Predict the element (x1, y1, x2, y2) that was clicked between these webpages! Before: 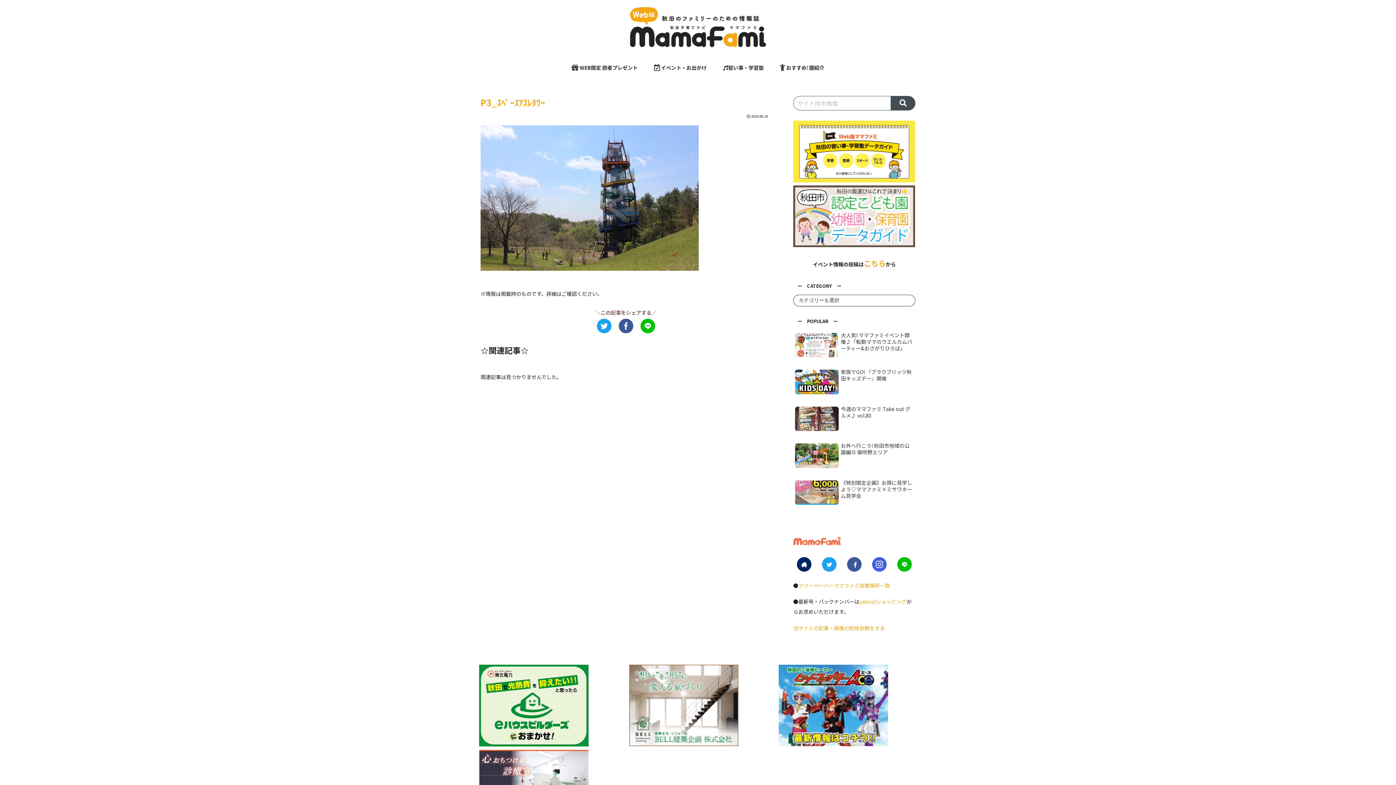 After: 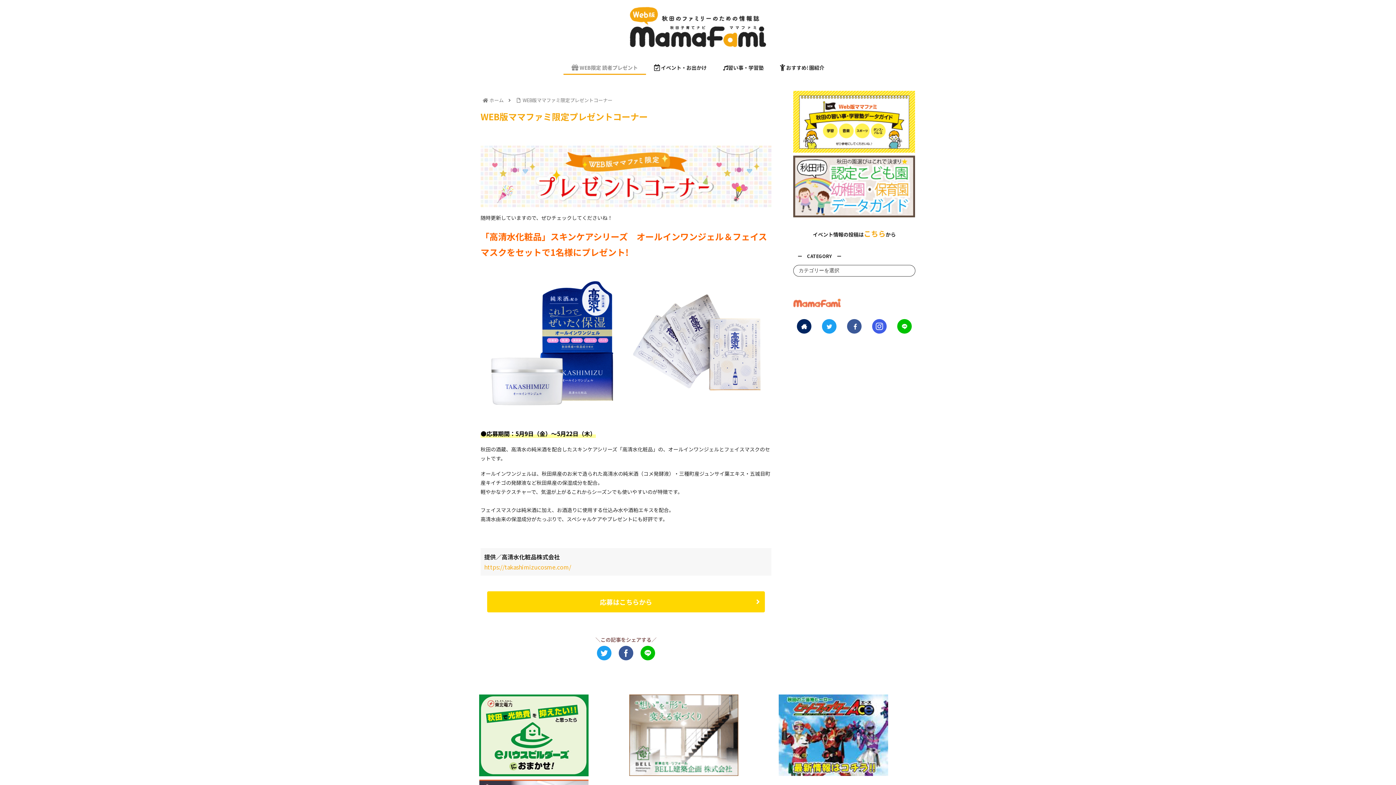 Action: bbox: (563, 60, 646, 74) label:  WEB限定 読者プレゼント